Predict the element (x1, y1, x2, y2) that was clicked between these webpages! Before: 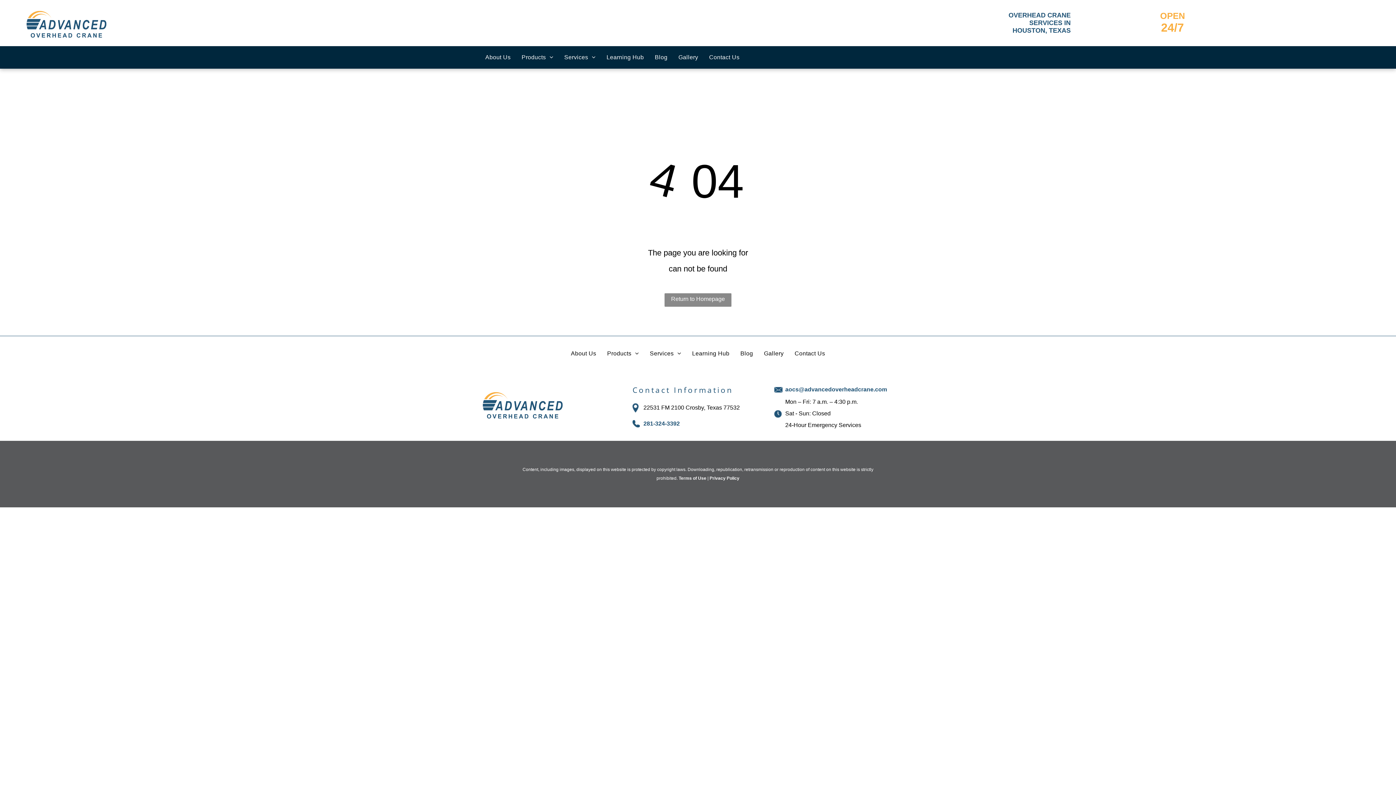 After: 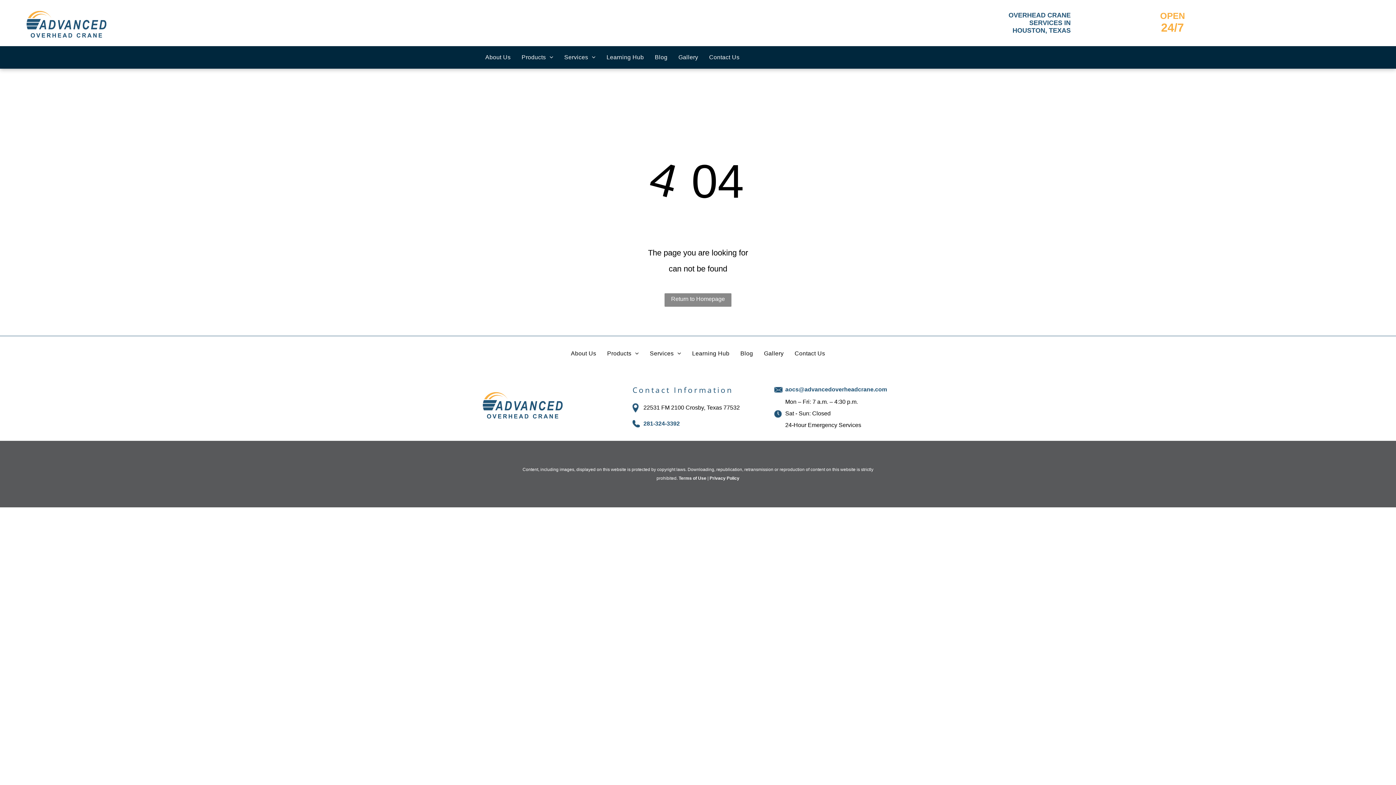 Action: bbox: (678, 476, 706, 481) label: Terms of Use